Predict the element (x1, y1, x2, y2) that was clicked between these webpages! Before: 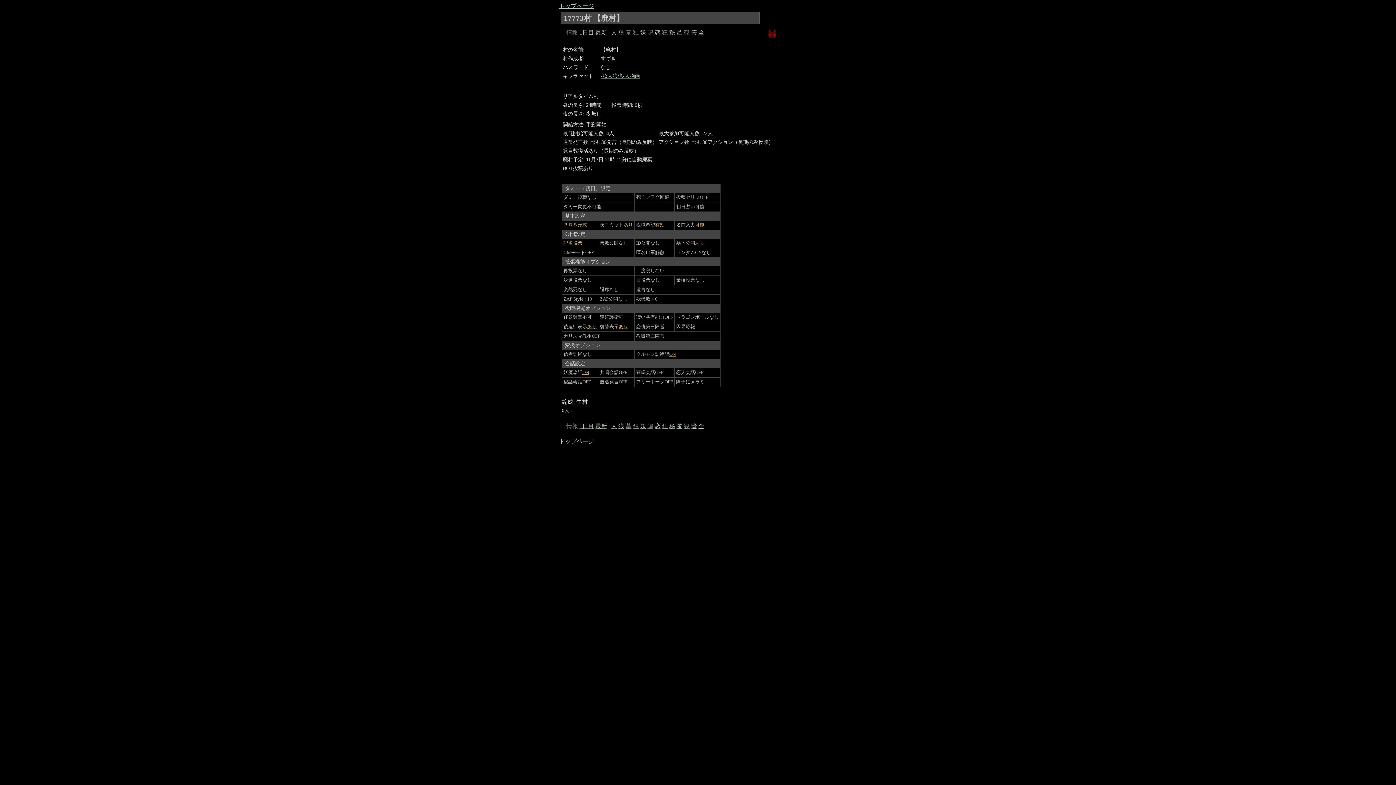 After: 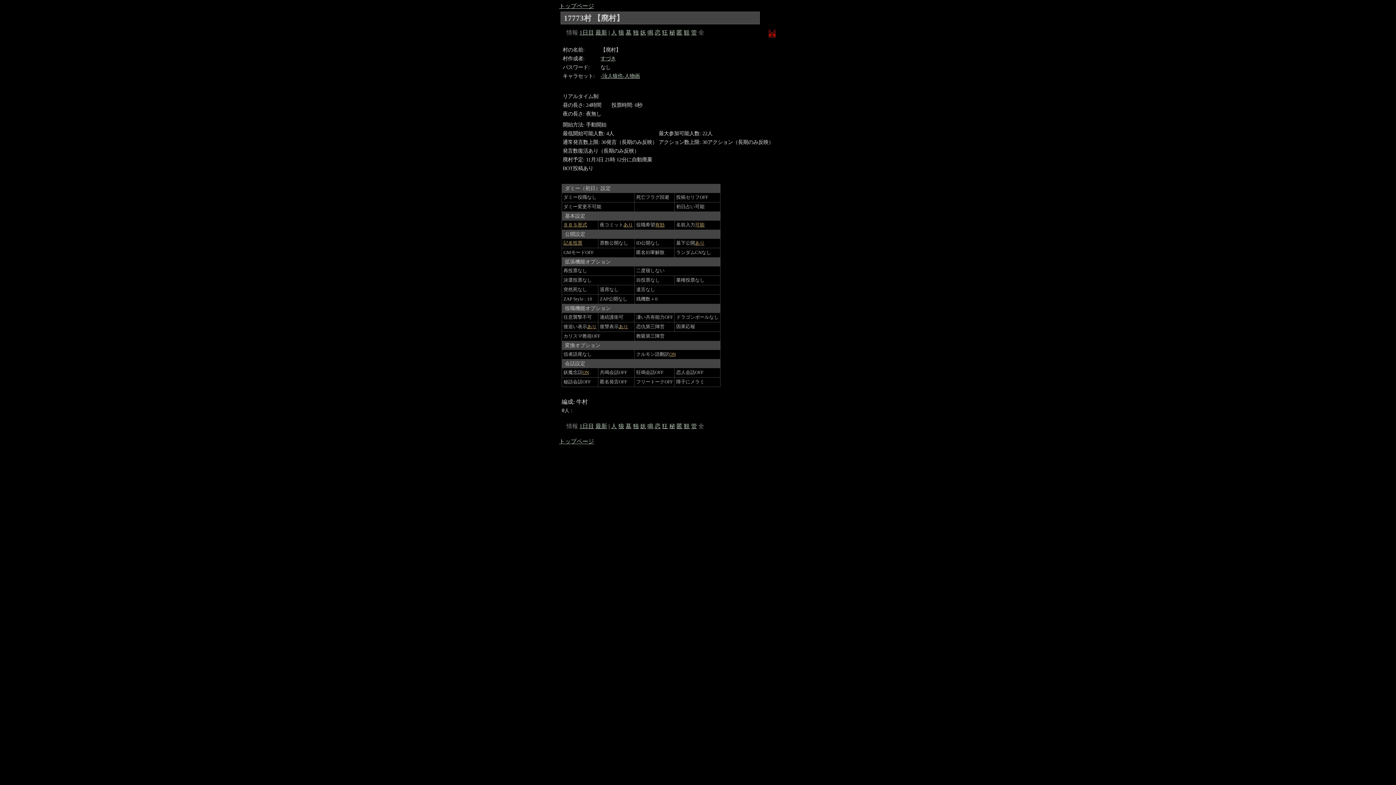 Action: label: 全 bbox: (698, 423, 704, 429)